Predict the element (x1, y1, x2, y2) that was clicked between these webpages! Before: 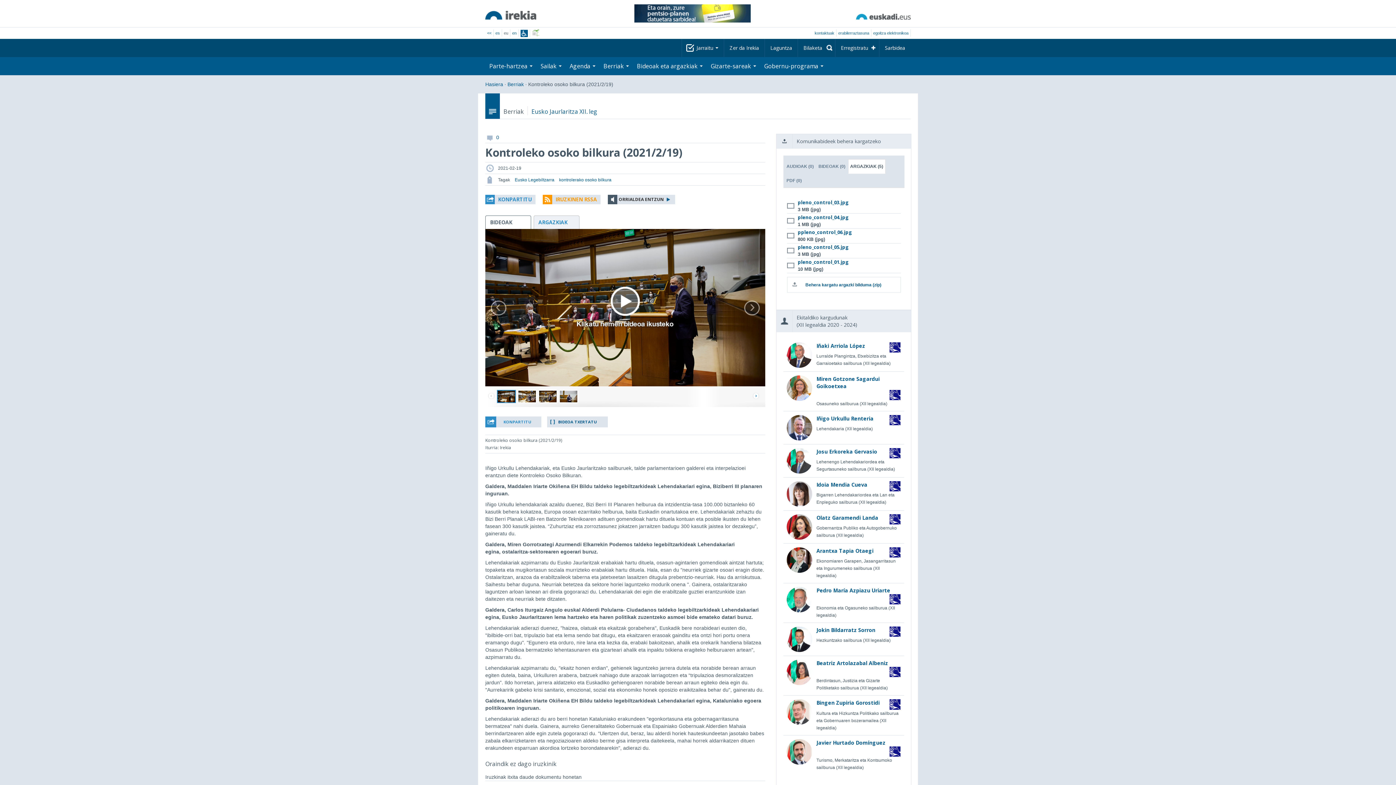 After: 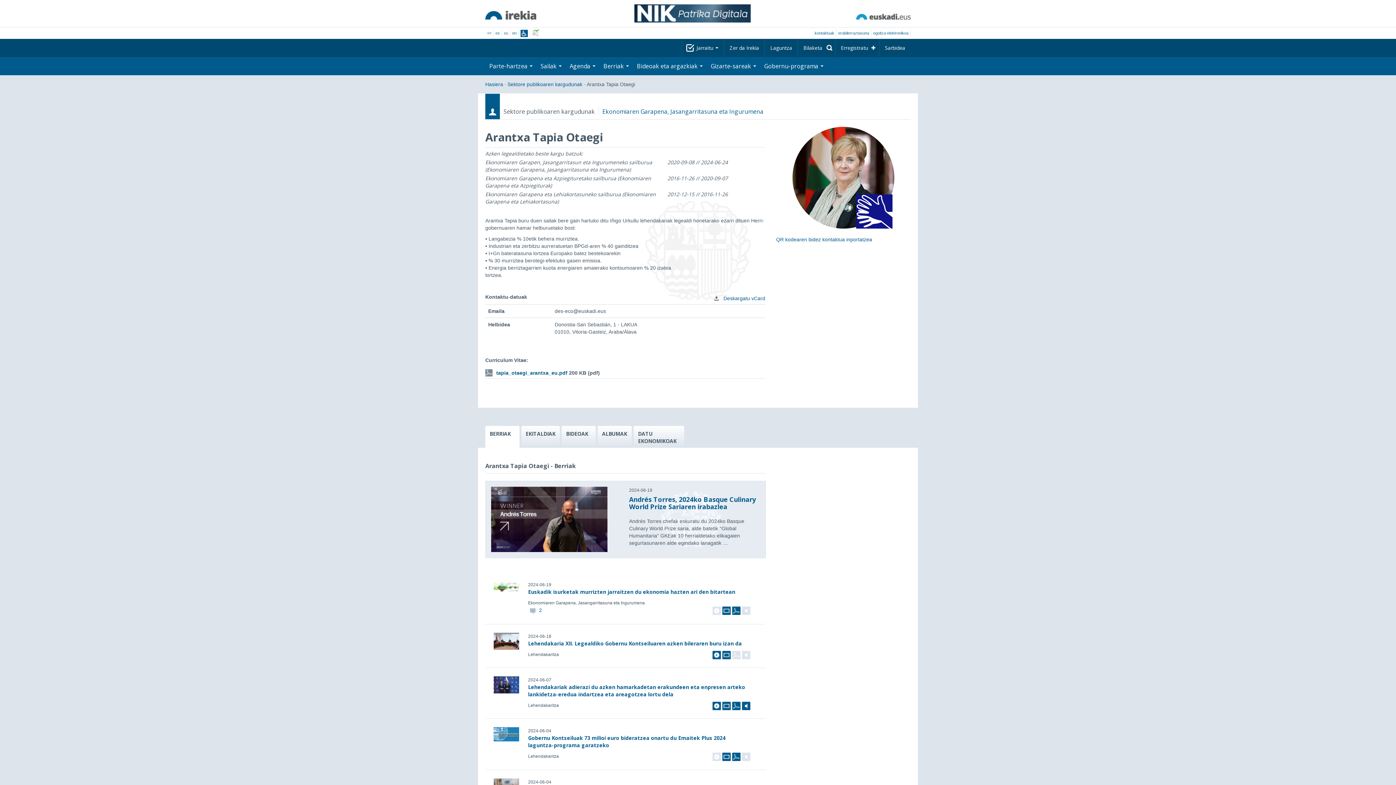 Action: bbox: (787, 556, 812, 562)